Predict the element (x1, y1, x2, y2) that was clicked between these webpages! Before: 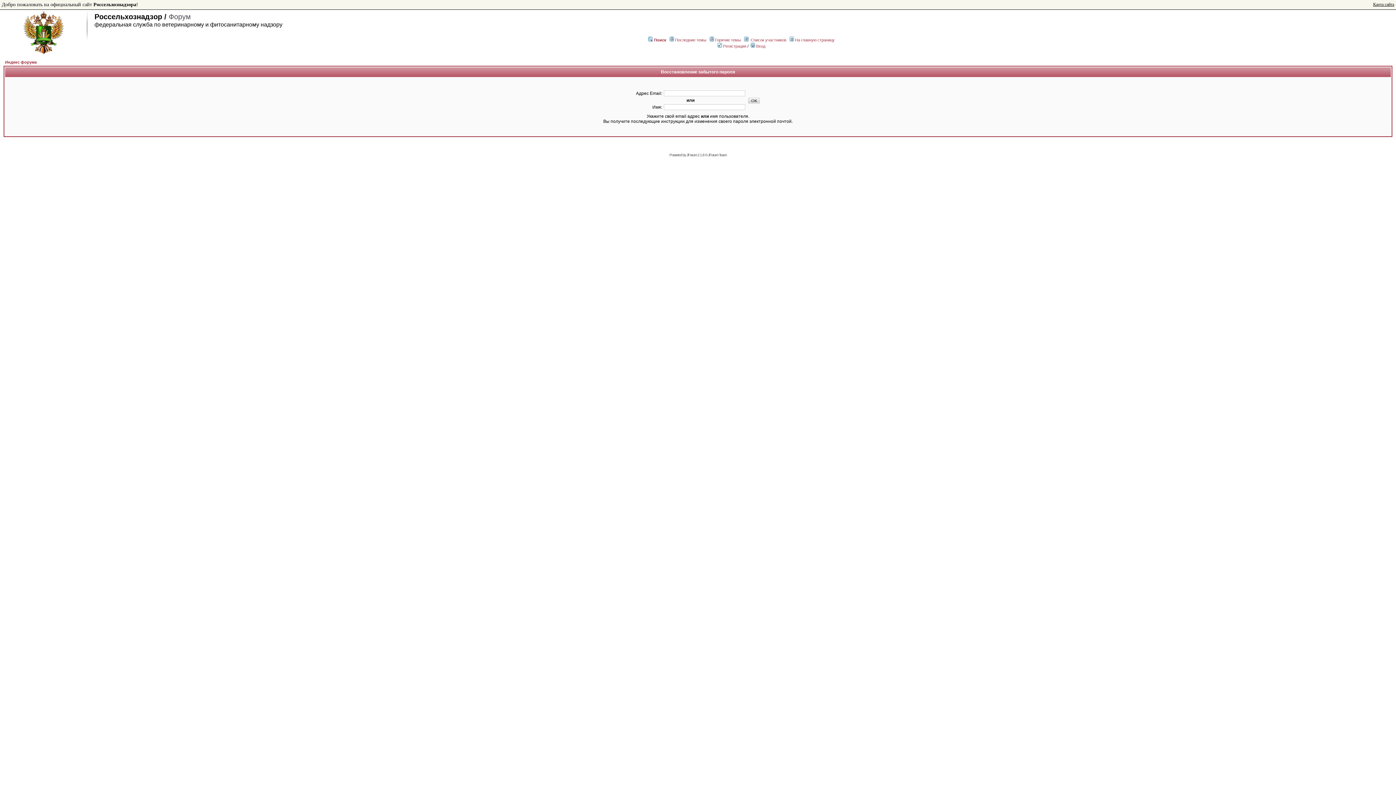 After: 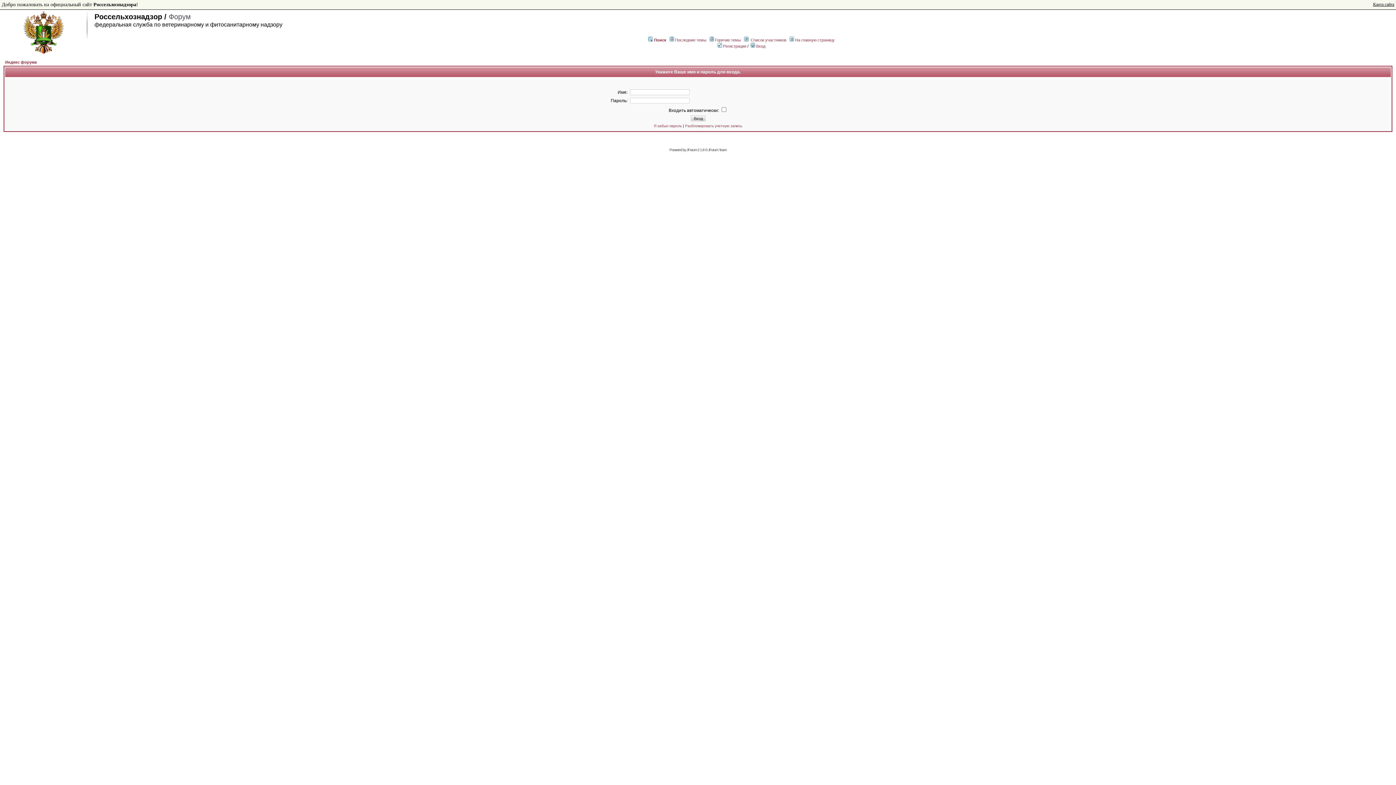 Action: bbox: (750, 44, 765, 48) label:  Вход